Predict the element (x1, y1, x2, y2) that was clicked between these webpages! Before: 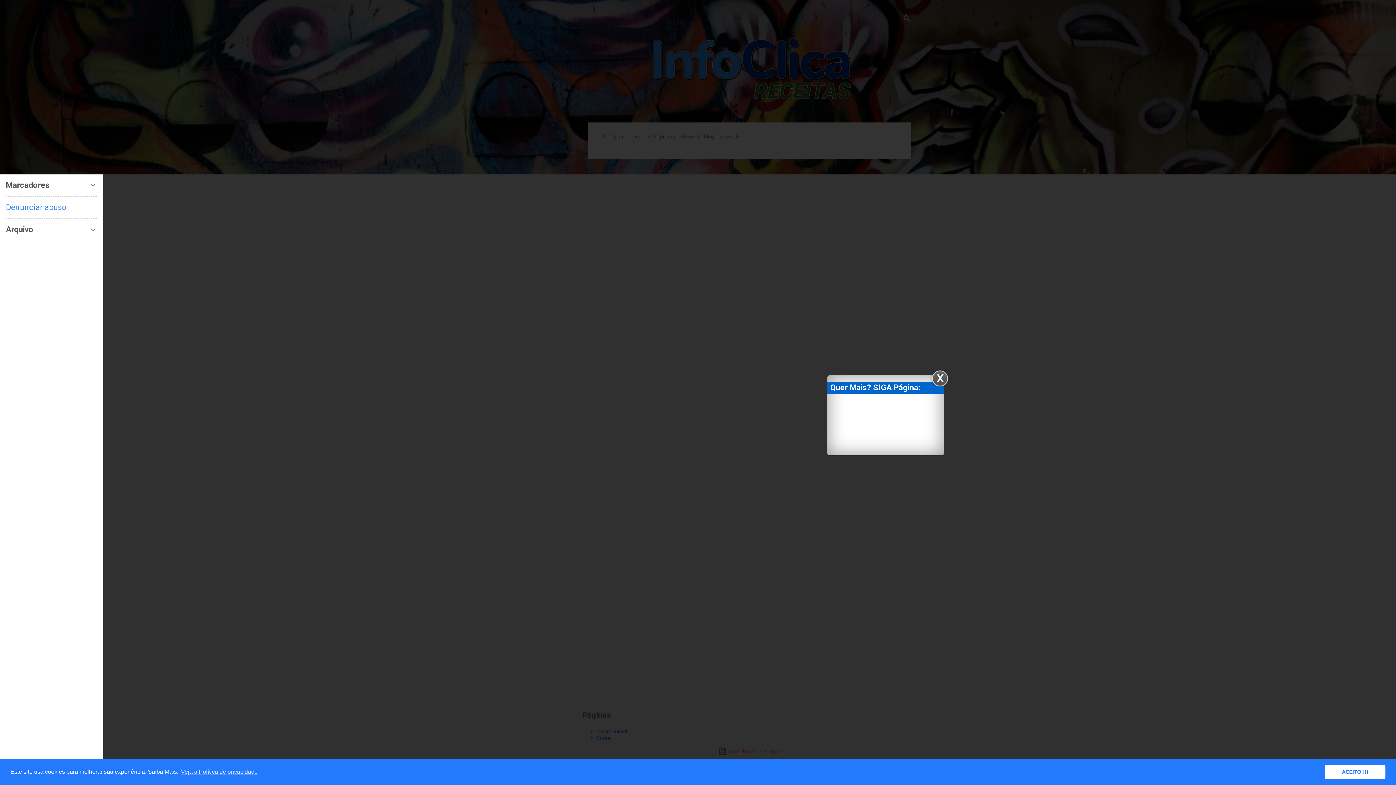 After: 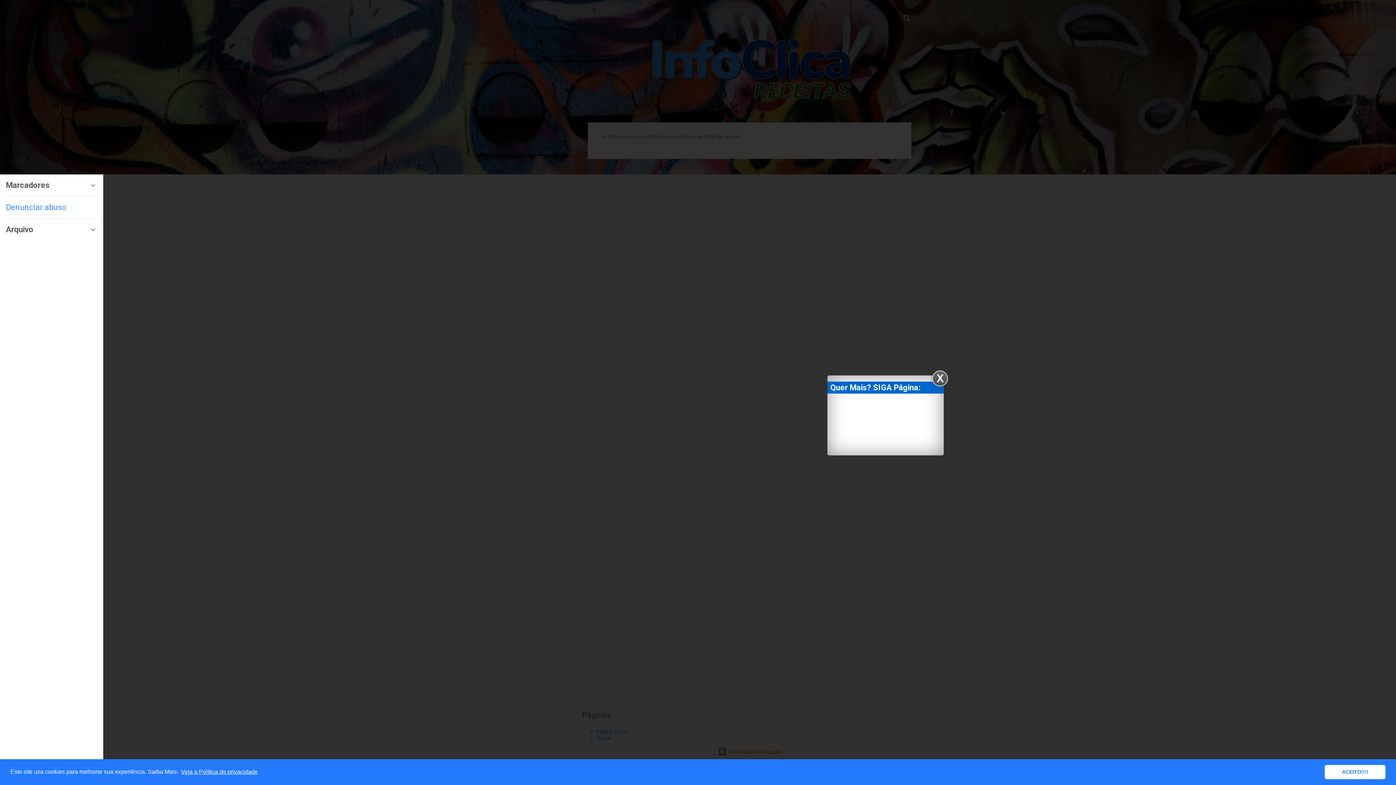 Action: bbox: (179, 766, 258, 777) label: learn more about cookies